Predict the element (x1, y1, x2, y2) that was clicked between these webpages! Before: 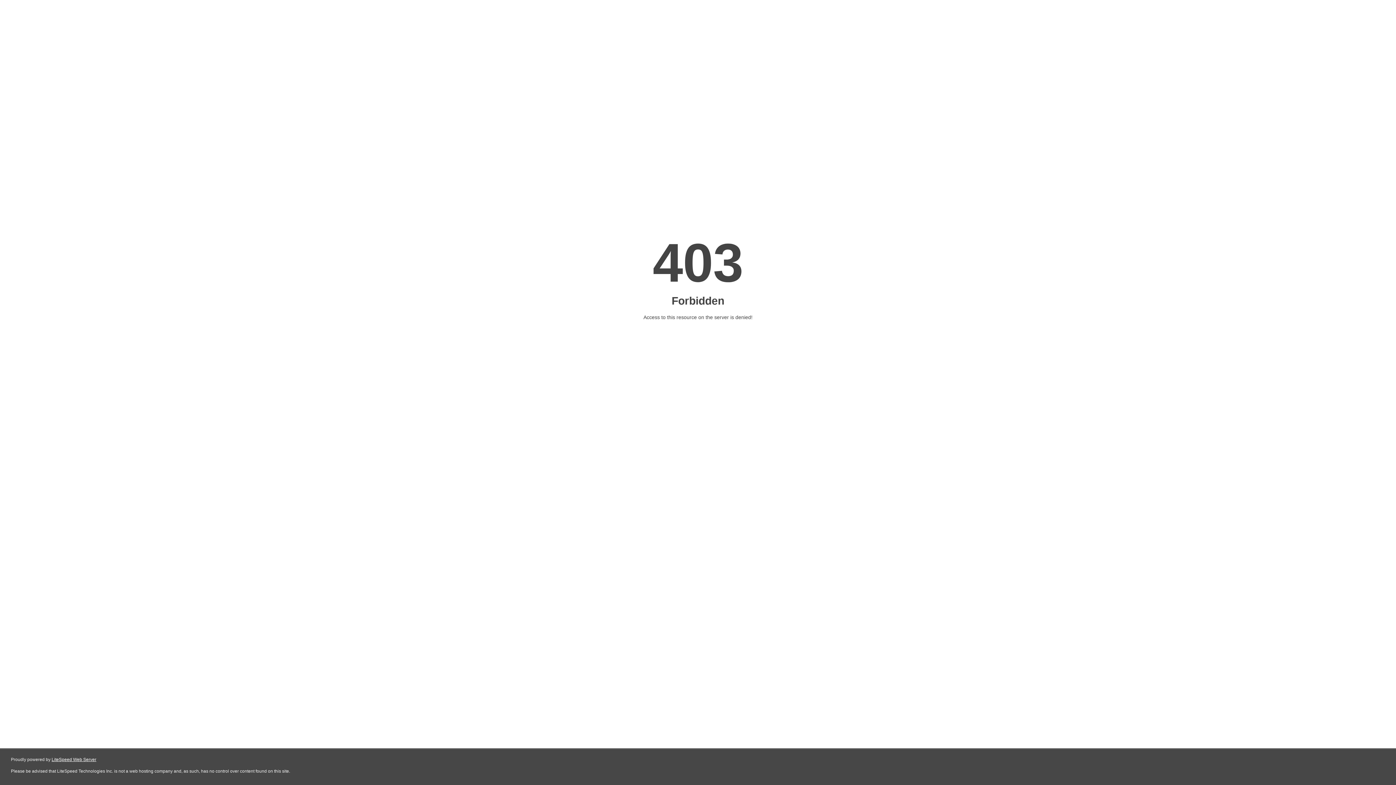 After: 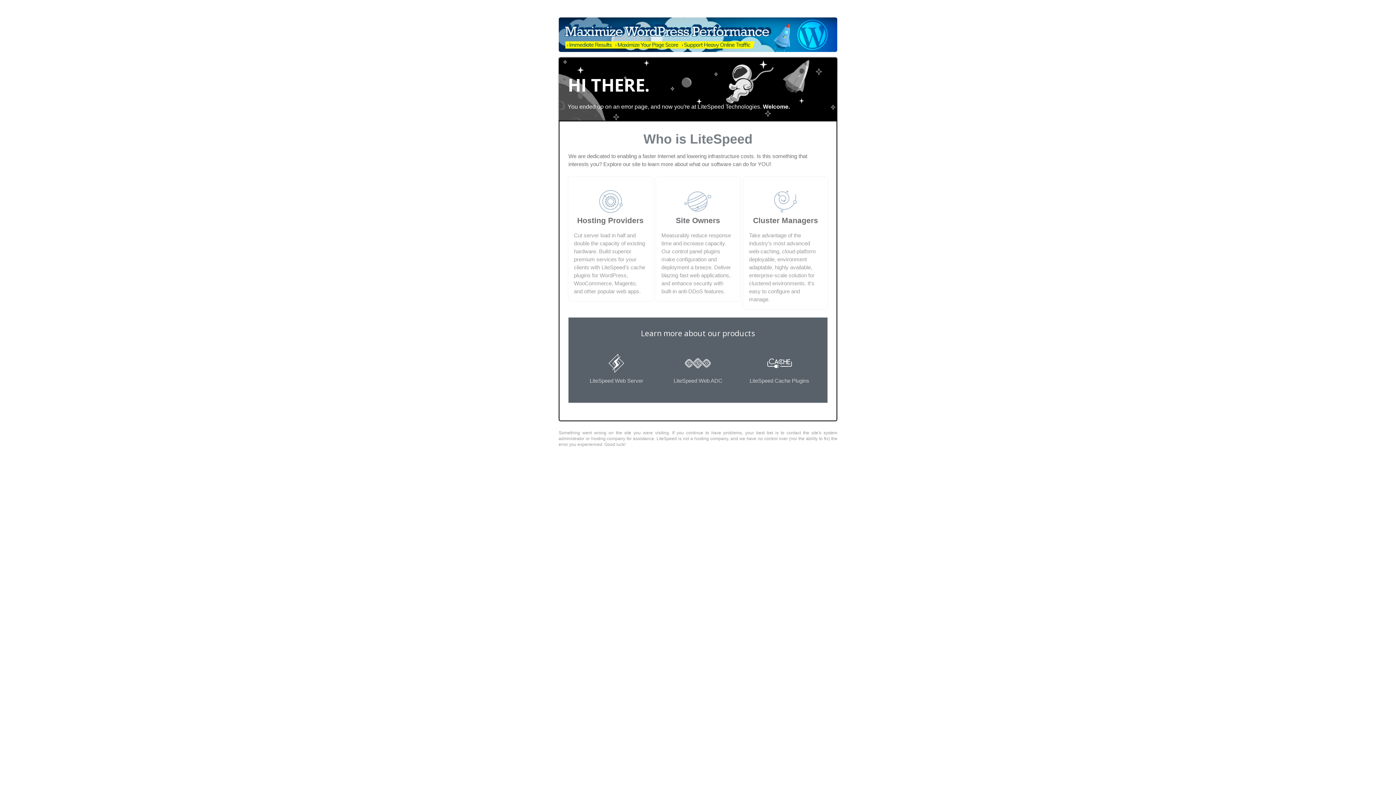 Action: bbox: (51, 757, 96, 762) label: LiteSpeed Web Server